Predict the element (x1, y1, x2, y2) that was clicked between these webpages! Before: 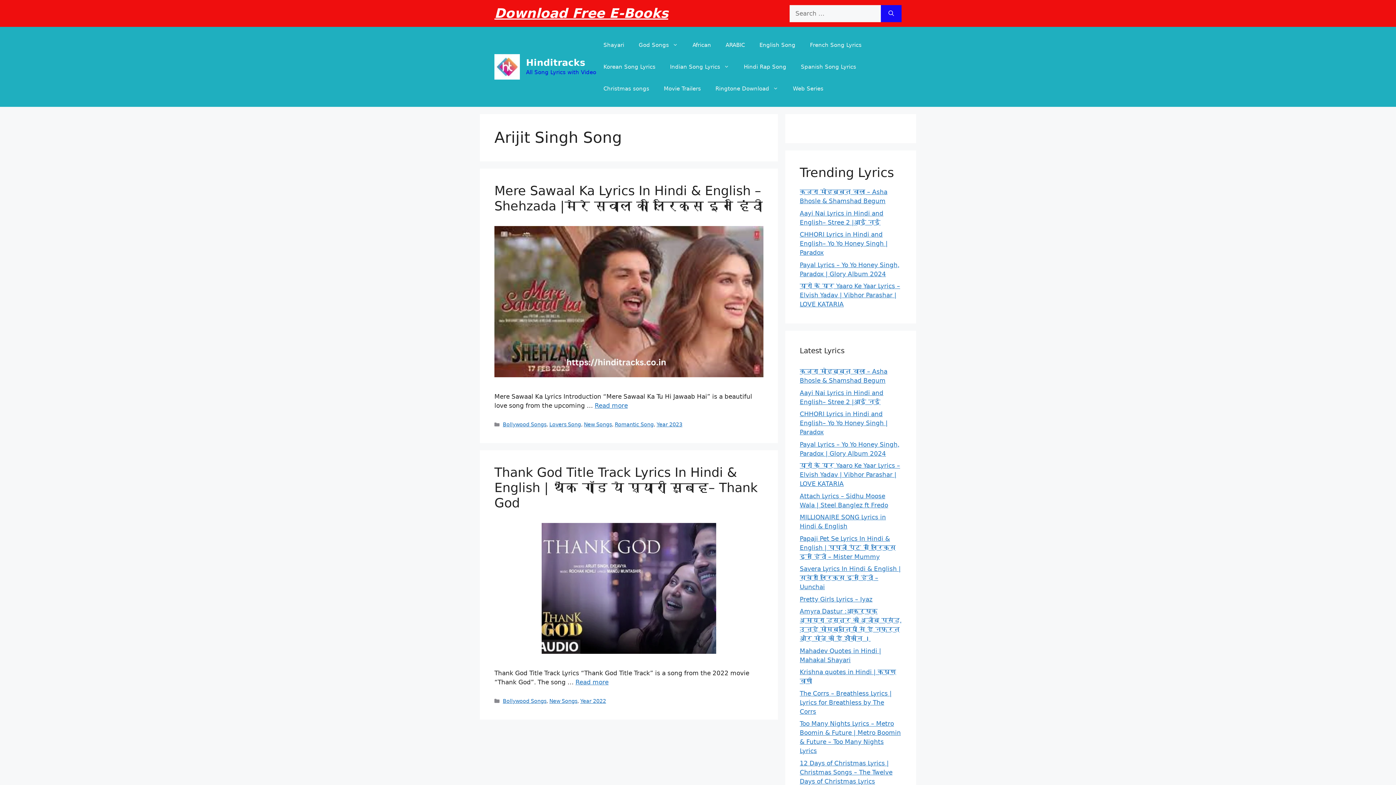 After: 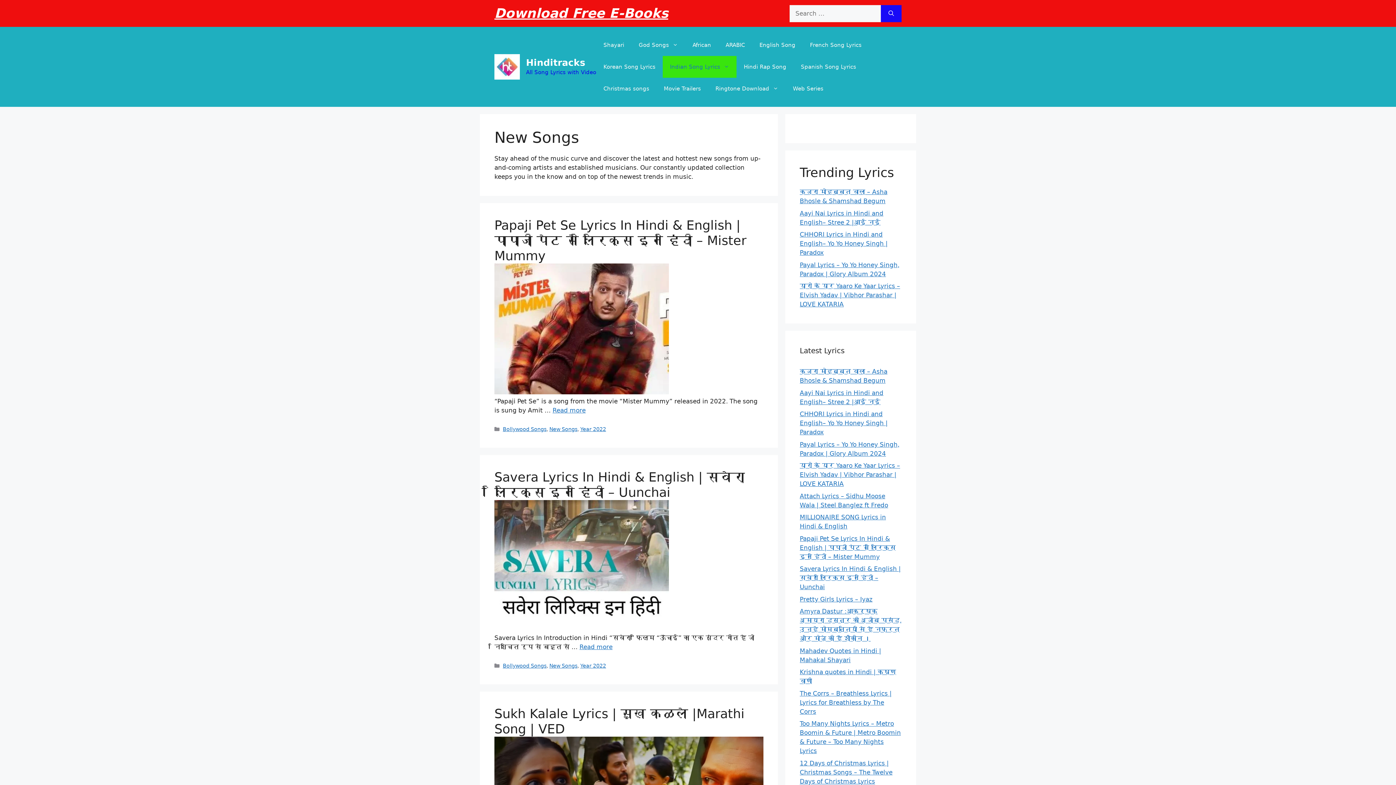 Action: label: New Songs bbox: (549, 698, 577, 704)